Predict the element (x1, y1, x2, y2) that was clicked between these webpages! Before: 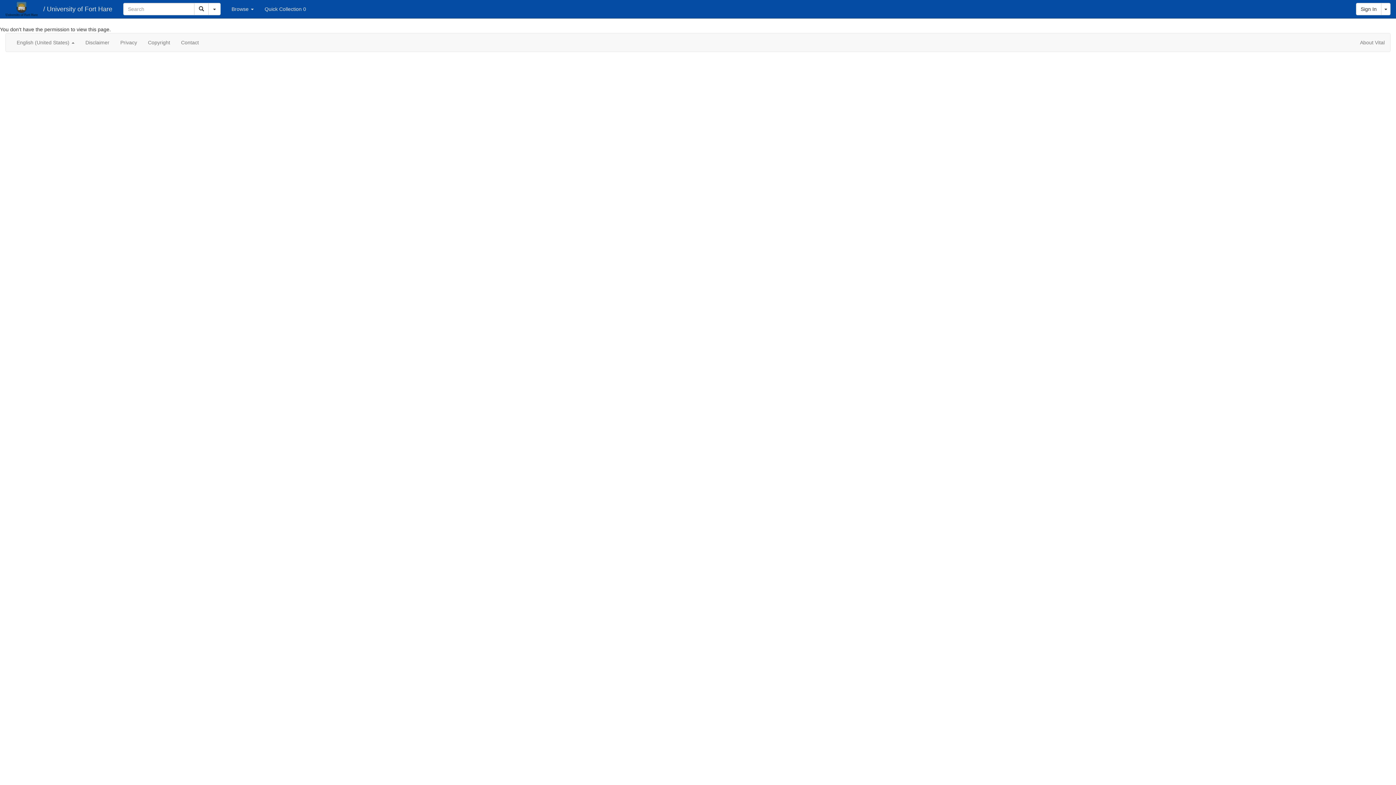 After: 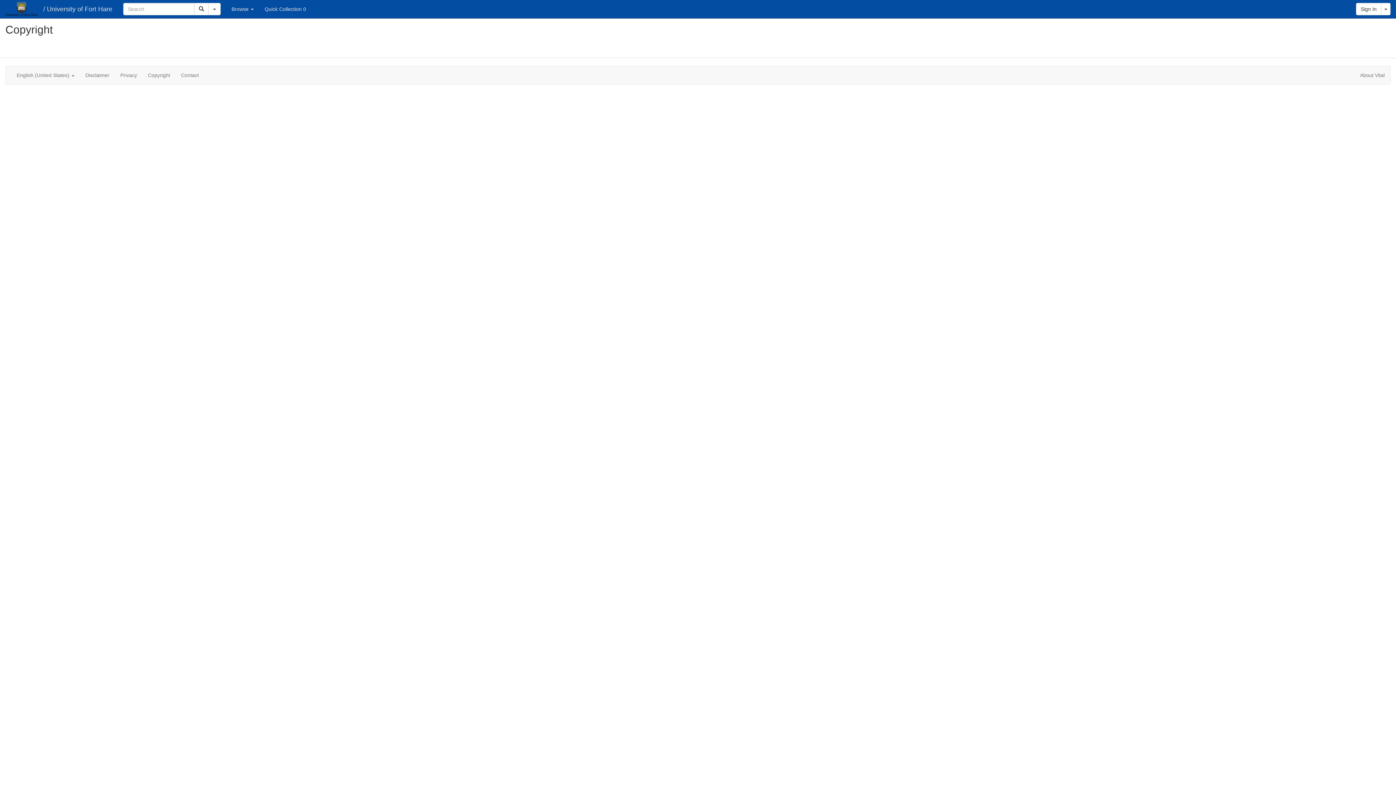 Action: bbox: (142, 33, 175, 51) label: Copyright